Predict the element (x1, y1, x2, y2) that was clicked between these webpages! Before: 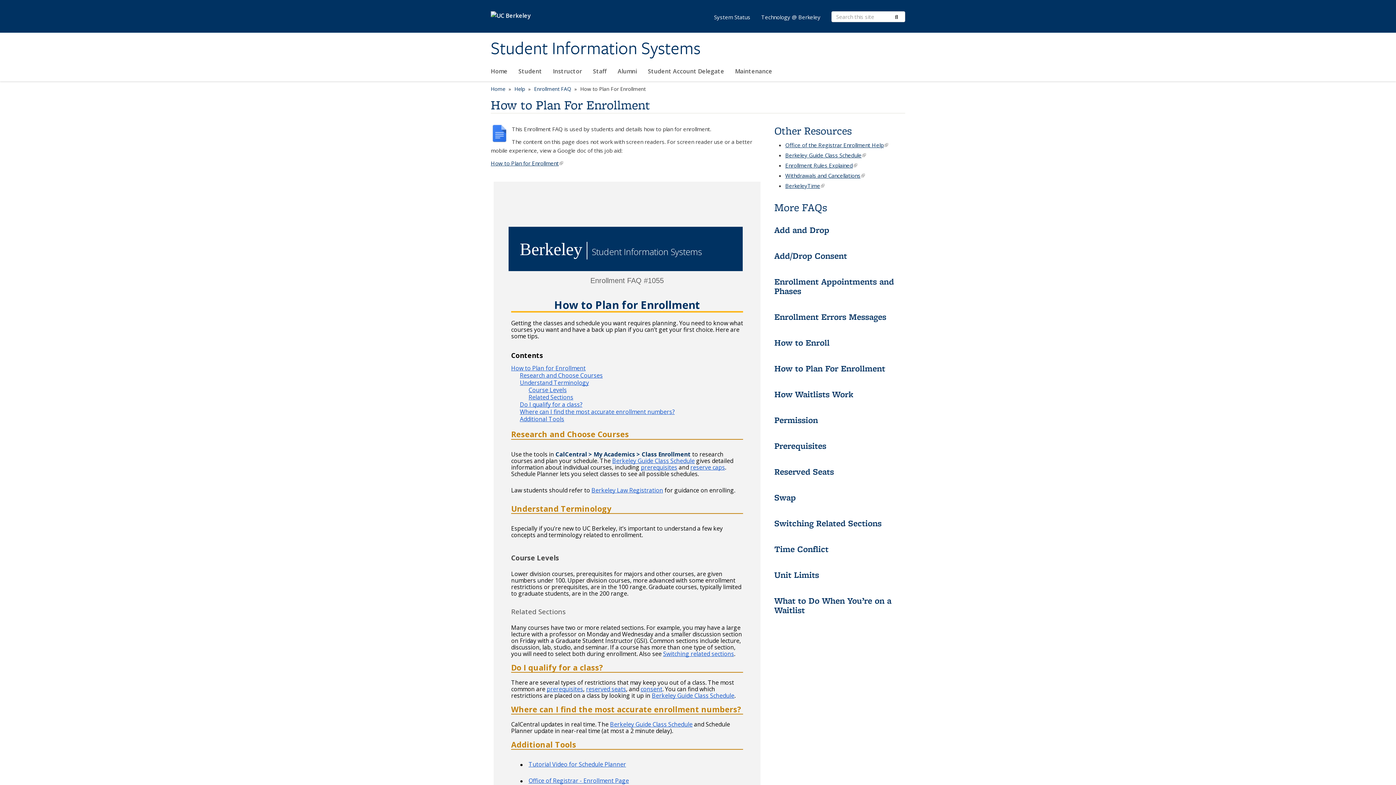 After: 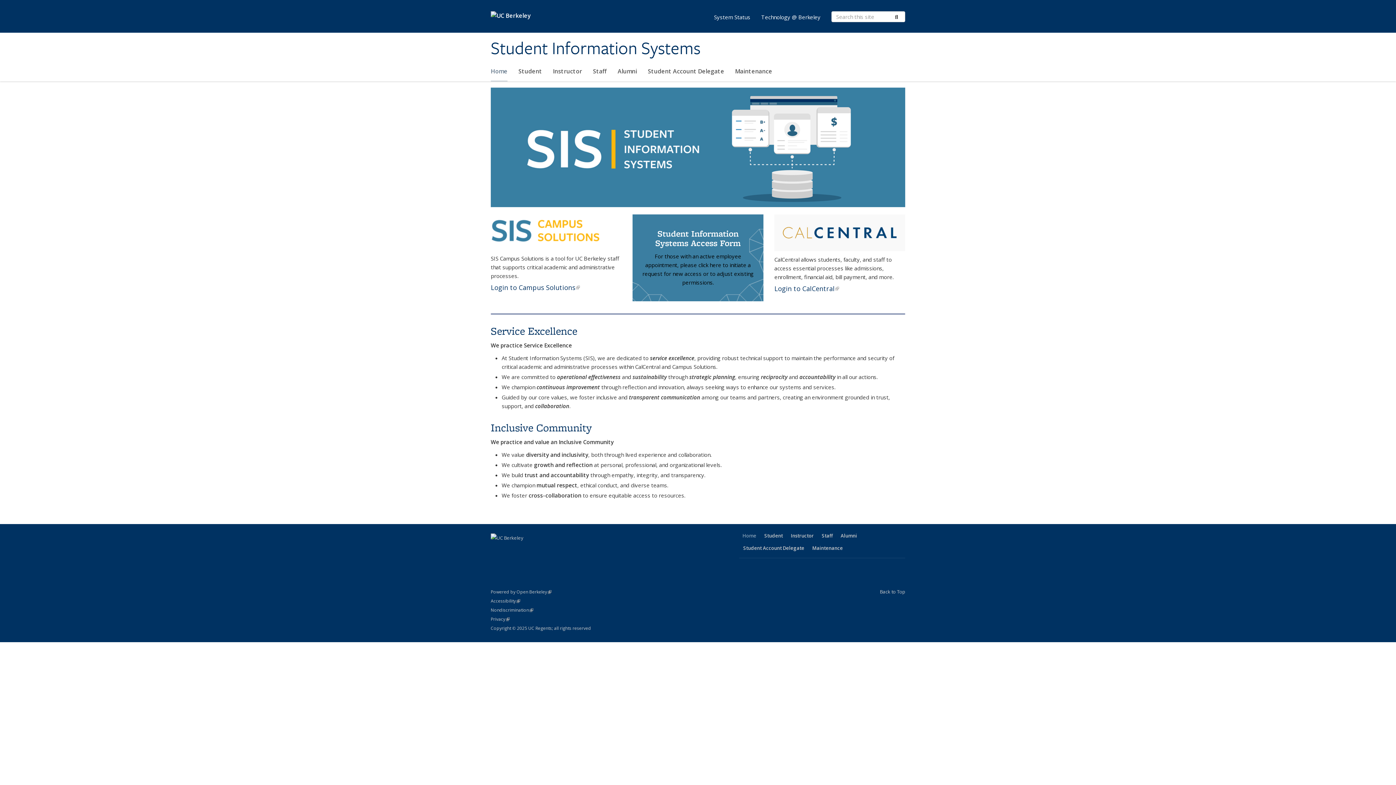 Action: bbox: (490, 37, 905, 59) label: Student Information Systems